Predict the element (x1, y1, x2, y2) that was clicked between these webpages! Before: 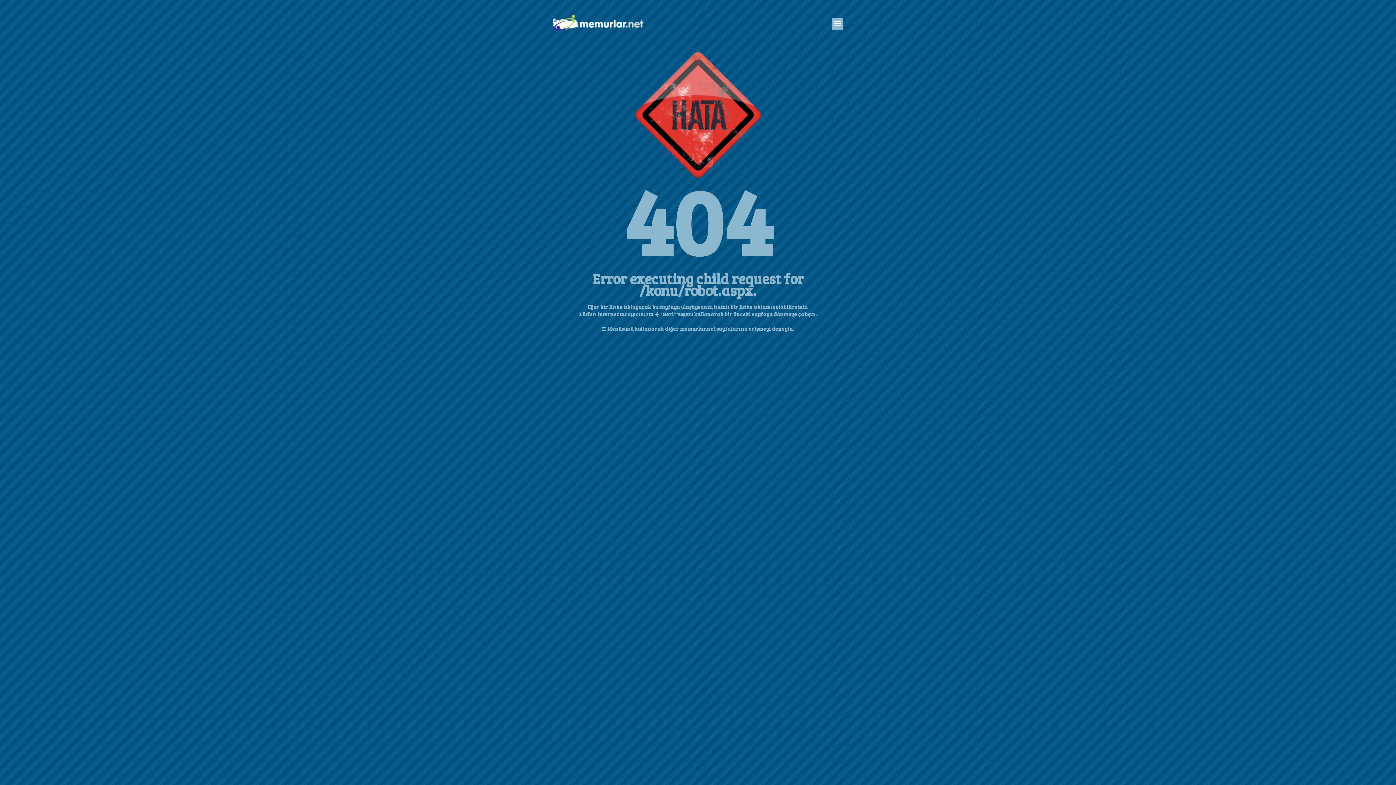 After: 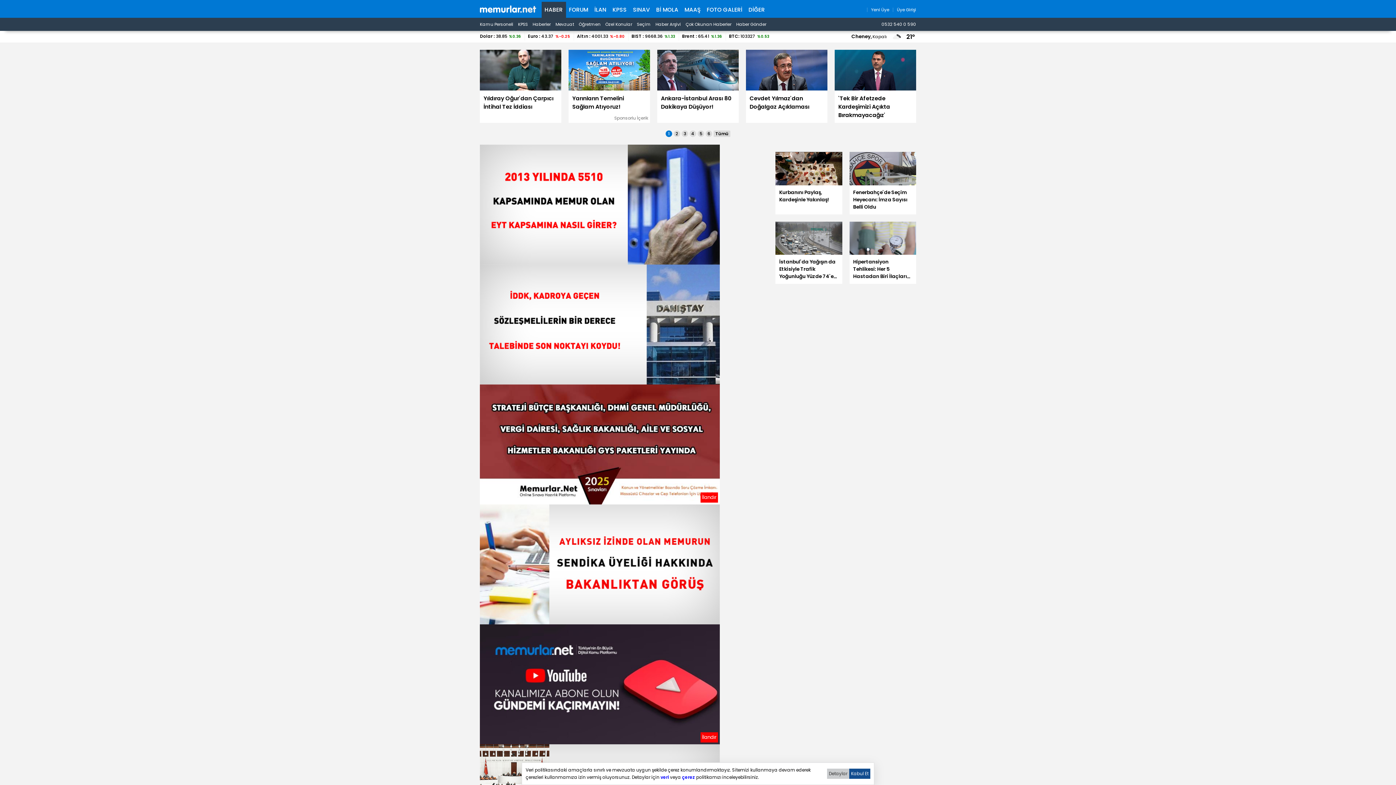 Action: bbox: (552, 33, 643, 40)